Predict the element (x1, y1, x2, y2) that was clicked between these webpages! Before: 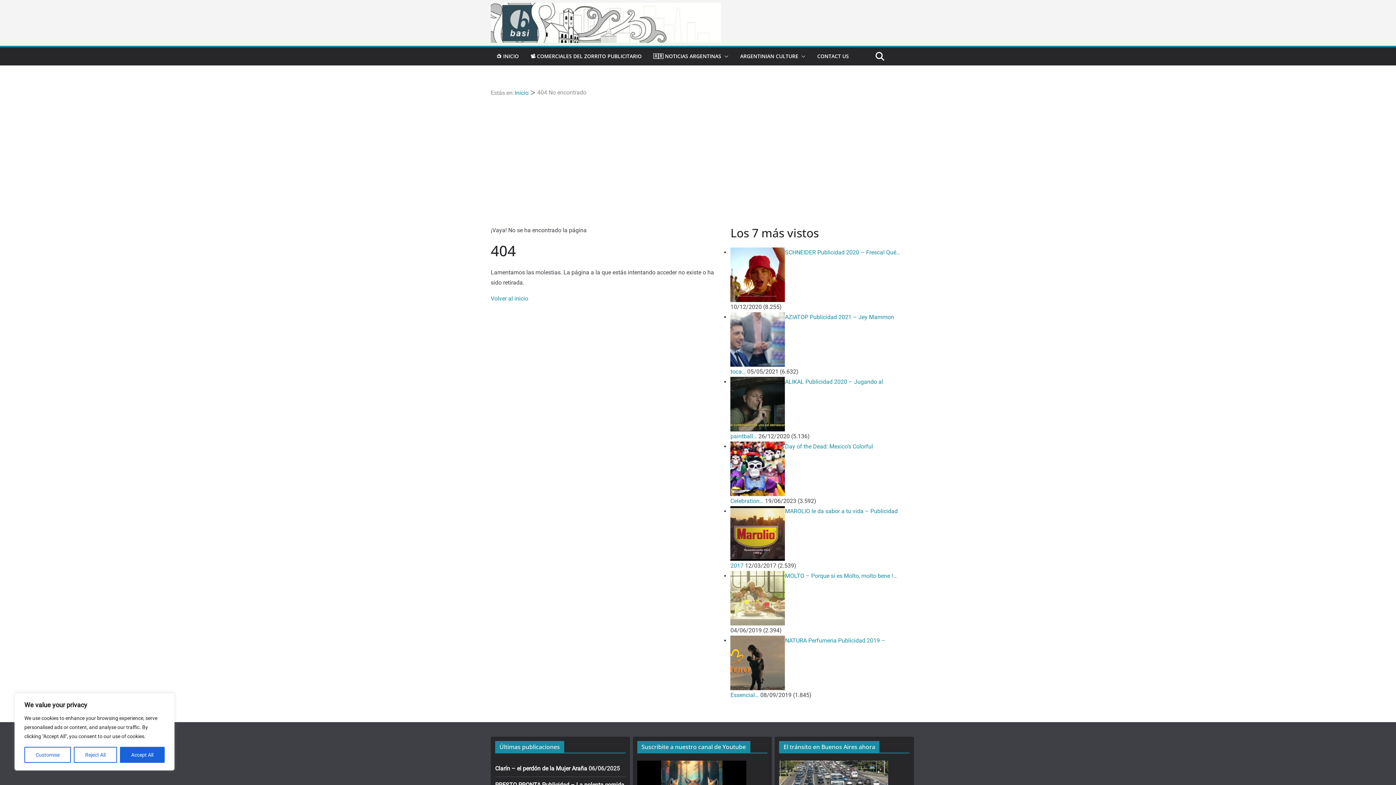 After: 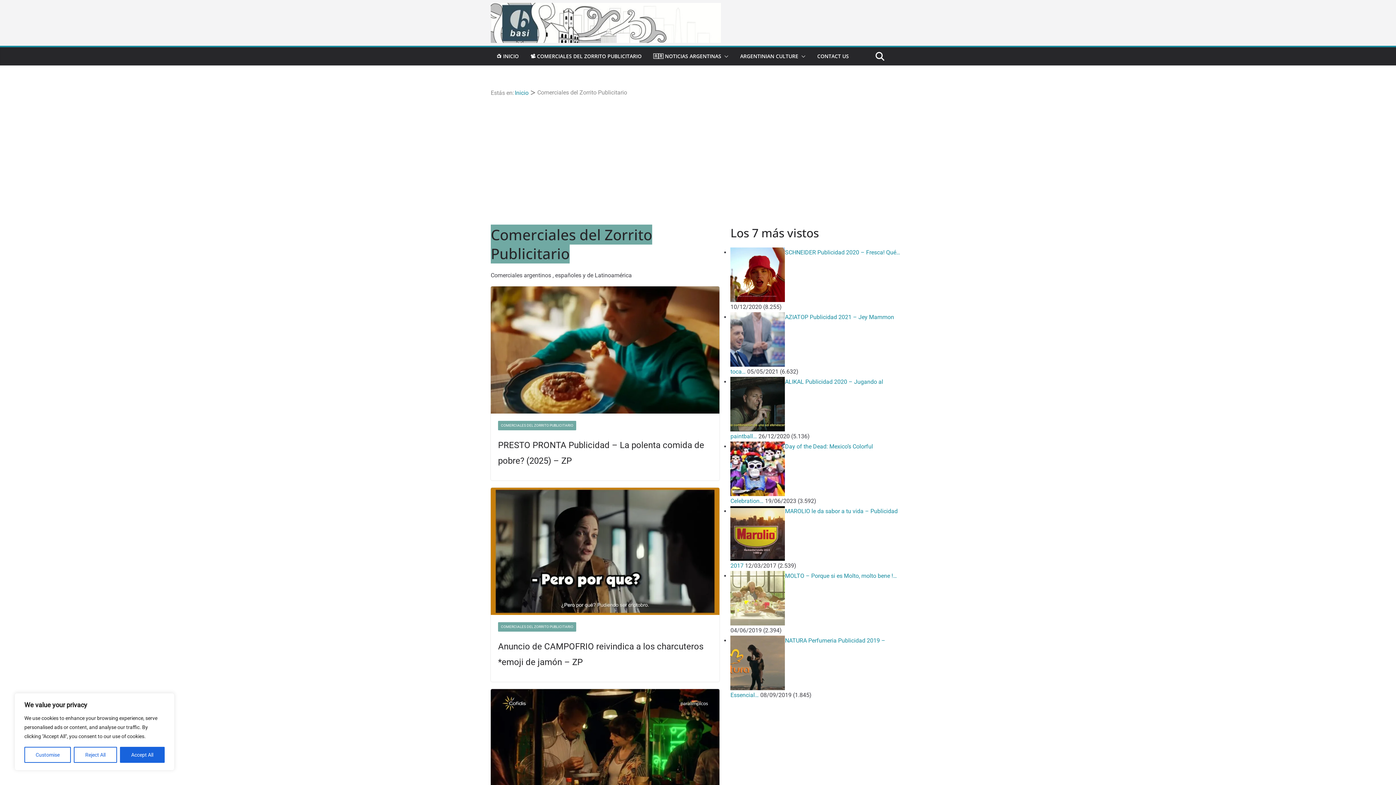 Action: bbox: (530, 51, 641, 61) label: 📽️ COMERCIALES DEL ZORRITO PUBLICITARIO